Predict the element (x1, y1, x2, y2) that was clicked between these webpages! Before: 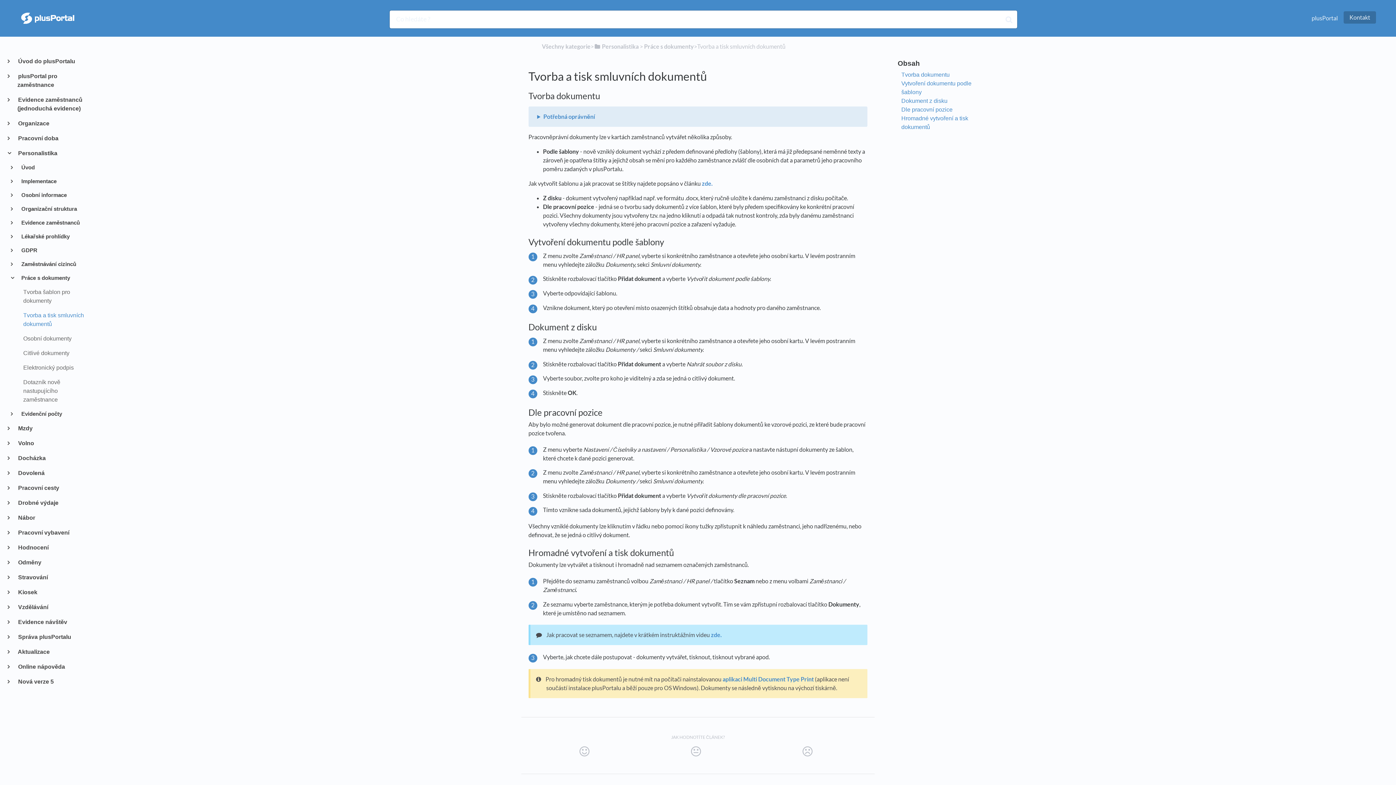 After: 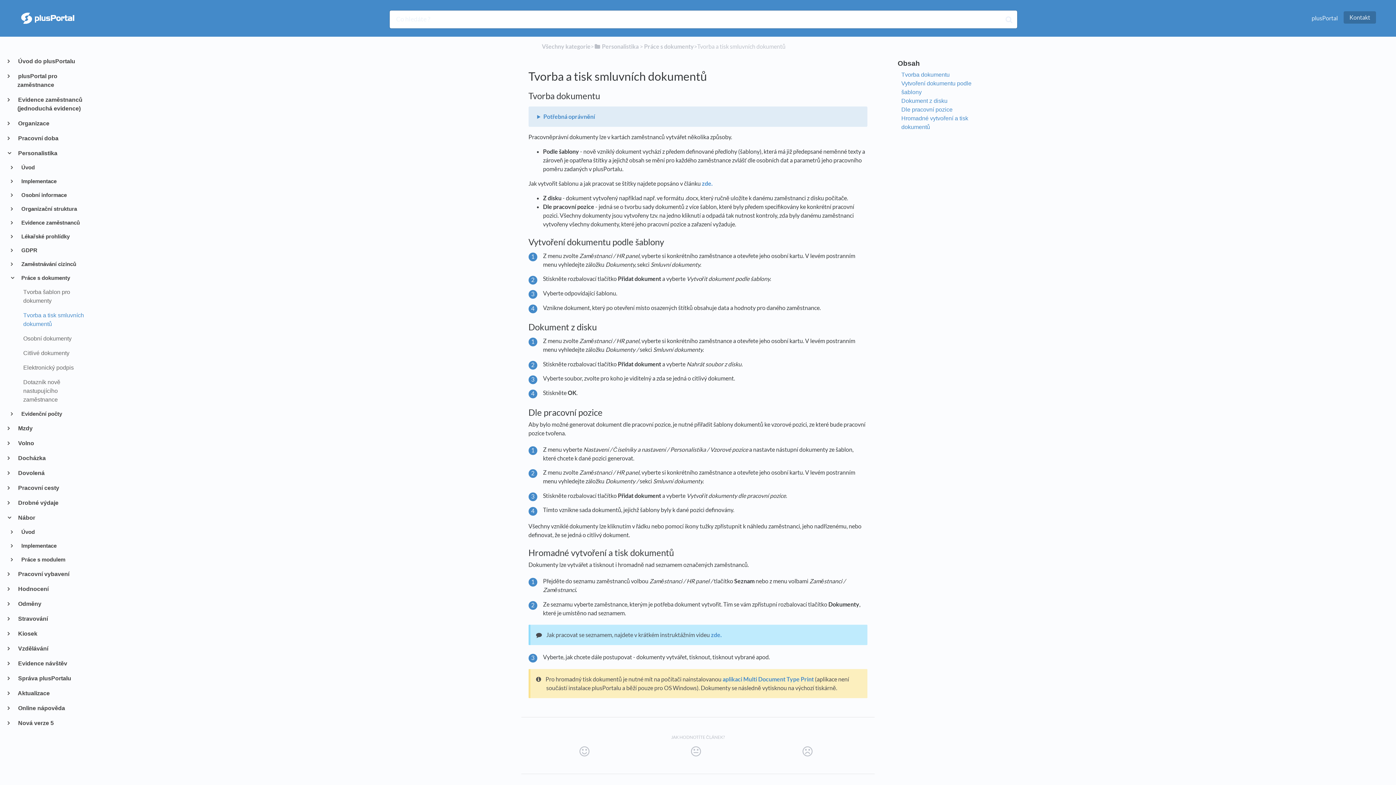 Action: bbox: (17, 513, 92, 522) label:  Nábor